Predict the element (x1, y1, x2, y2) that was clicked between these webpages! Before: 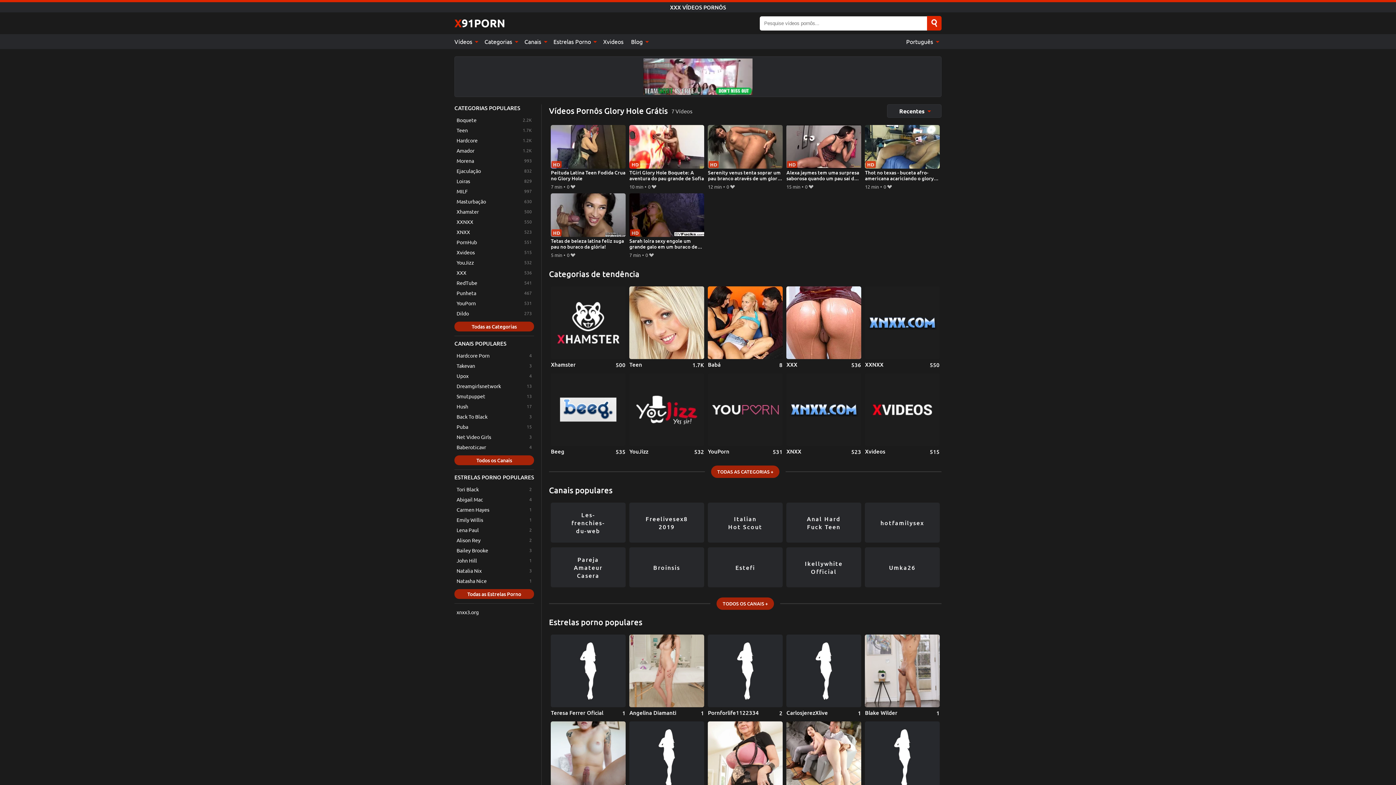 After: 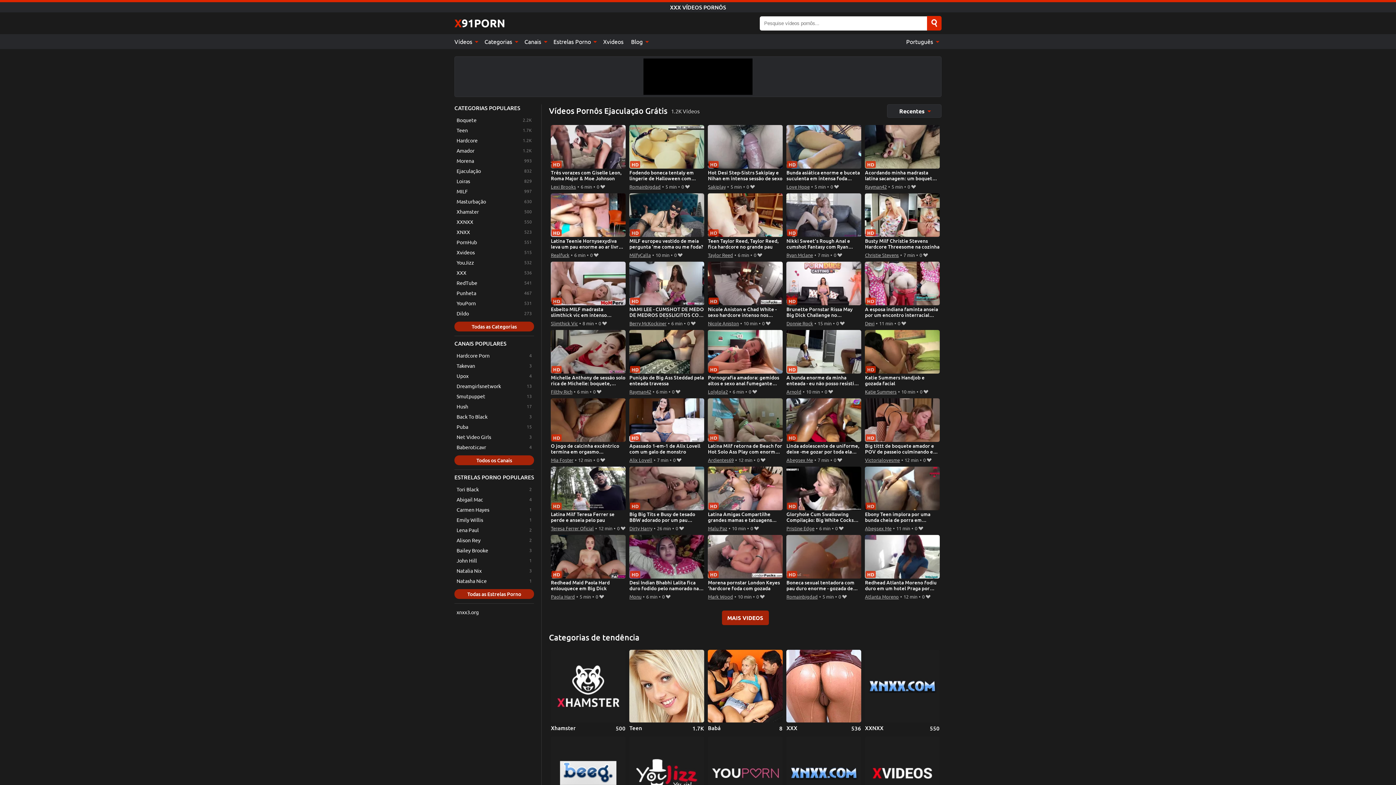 Action: bbox: (454, 166, 534, 175) label: Ejaculação